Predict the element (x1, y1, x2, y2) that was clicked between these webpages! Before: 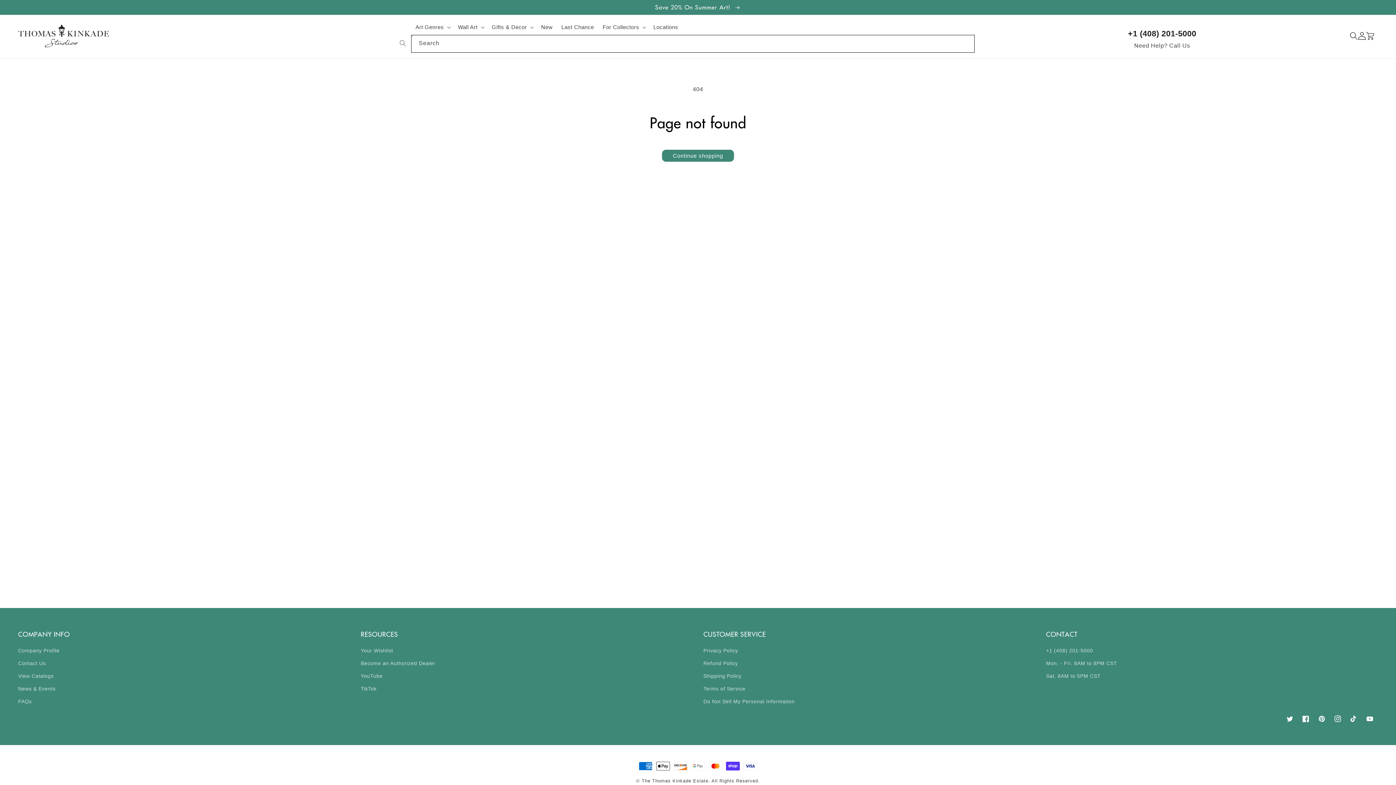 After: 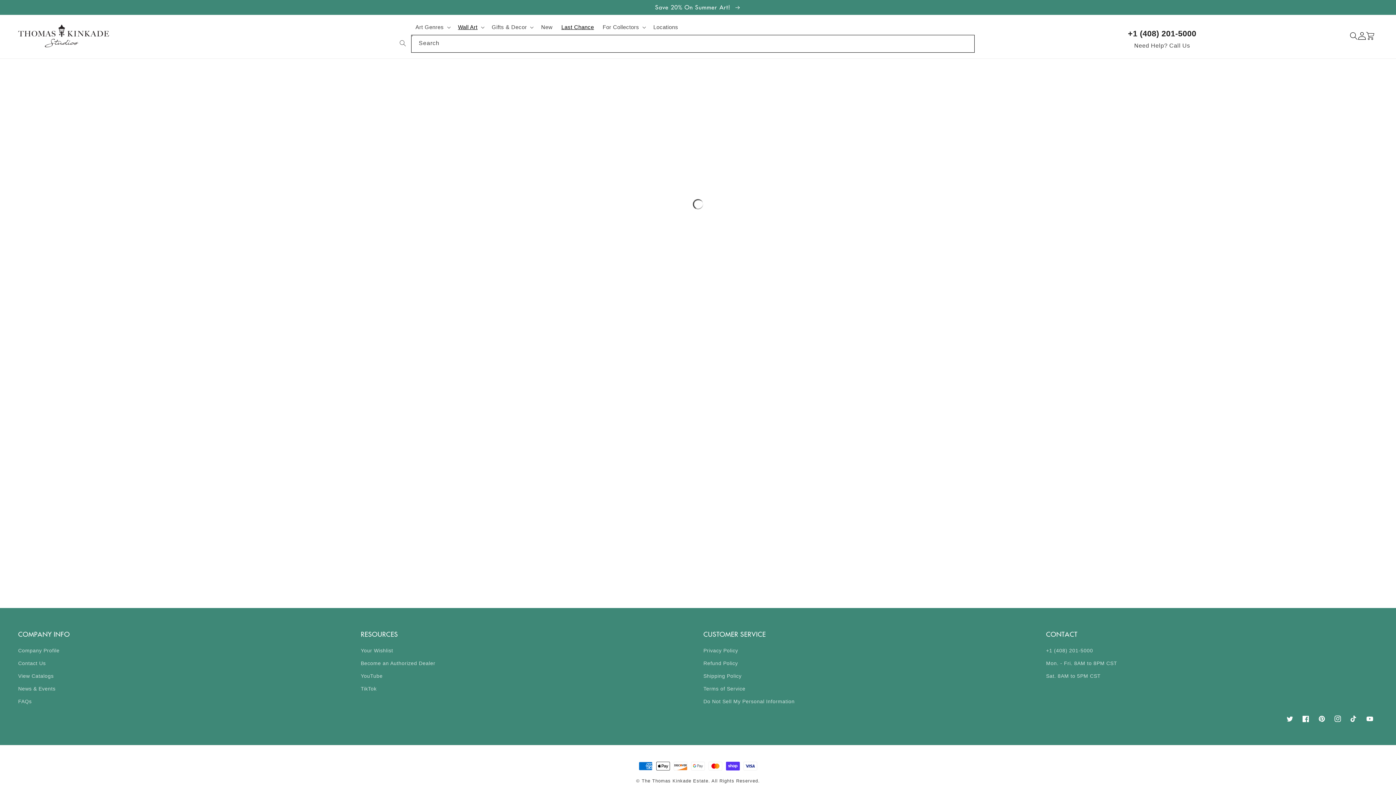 Action: bbox: (557, 19, 598, 34) label: Last Chance